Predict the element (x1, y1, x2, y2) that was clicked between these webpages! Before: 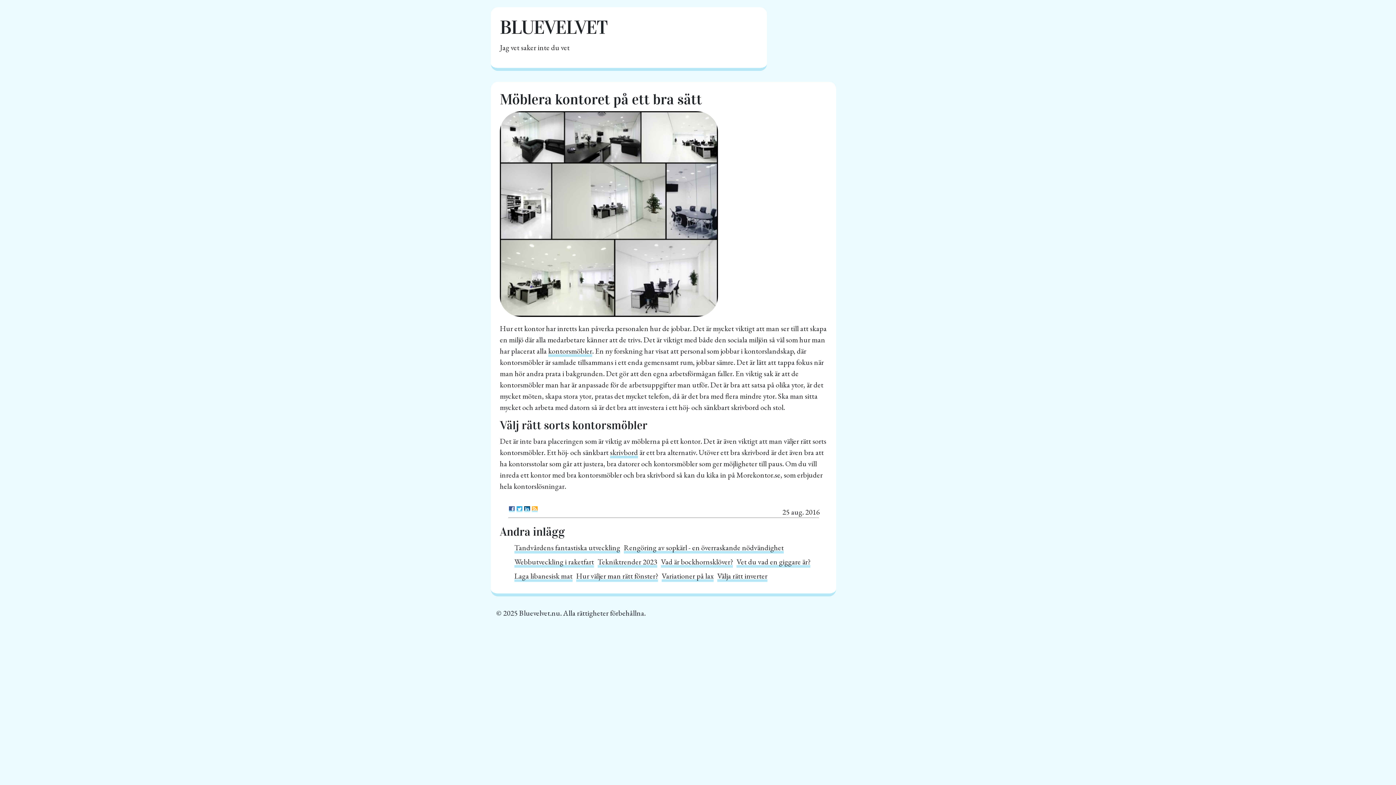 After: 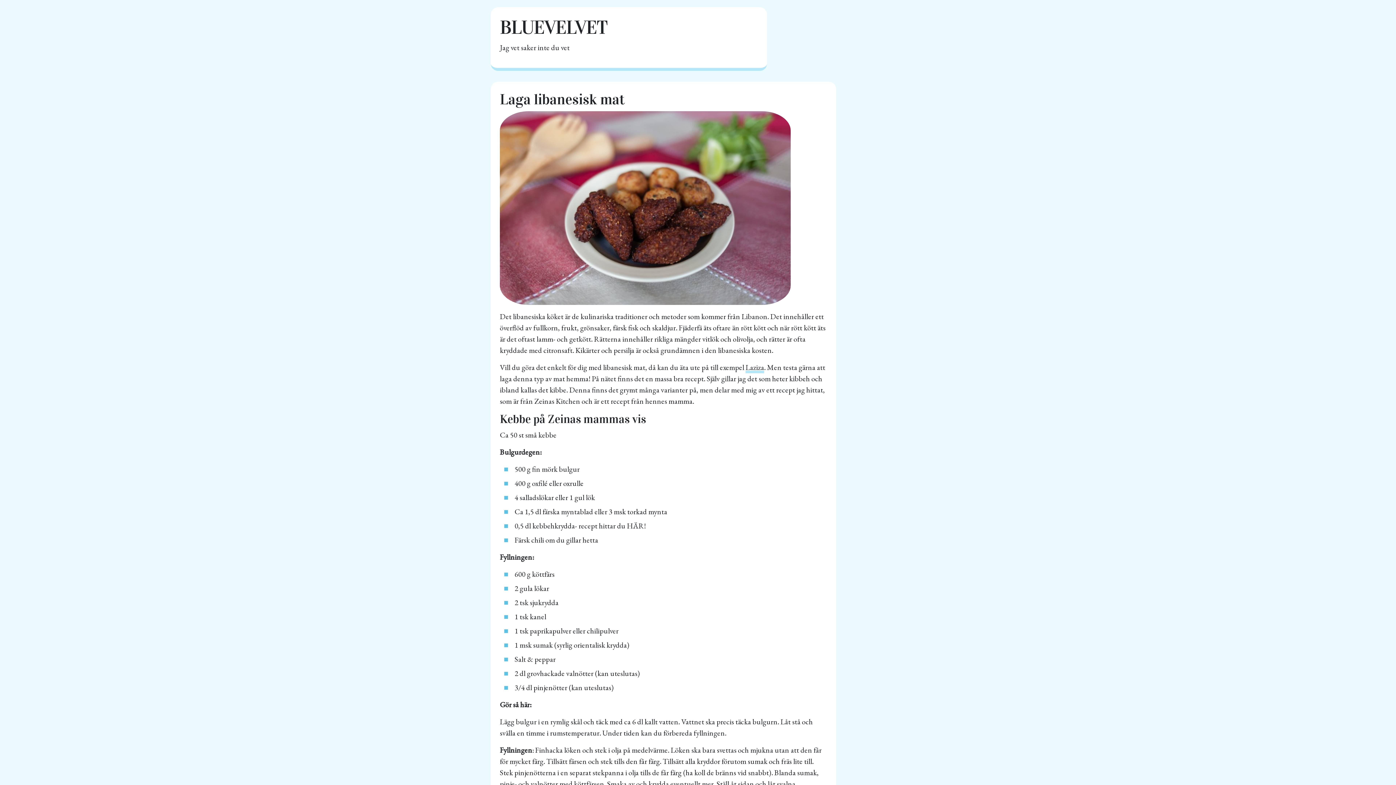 Action: bbox: (514, 571, 572, 582) label: Laga libanesisk mat